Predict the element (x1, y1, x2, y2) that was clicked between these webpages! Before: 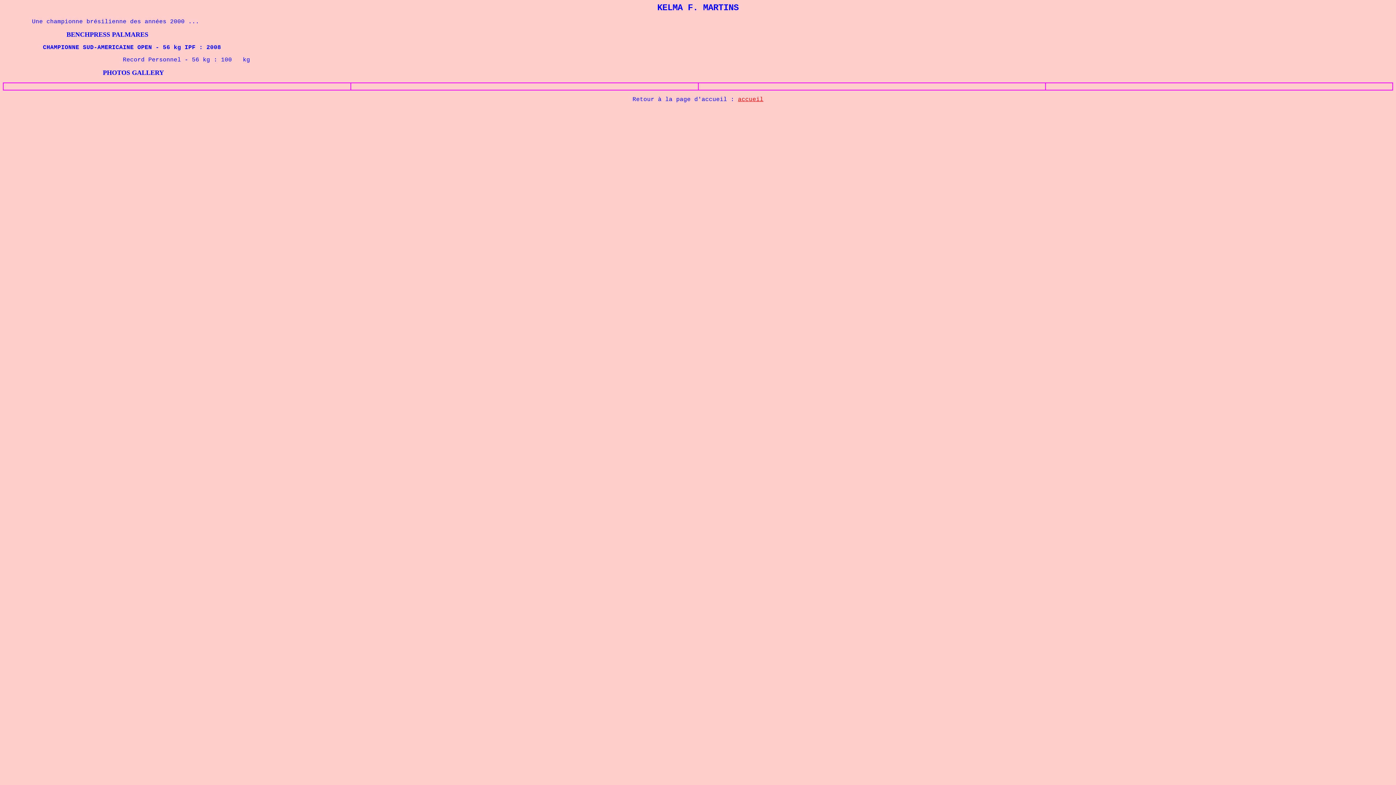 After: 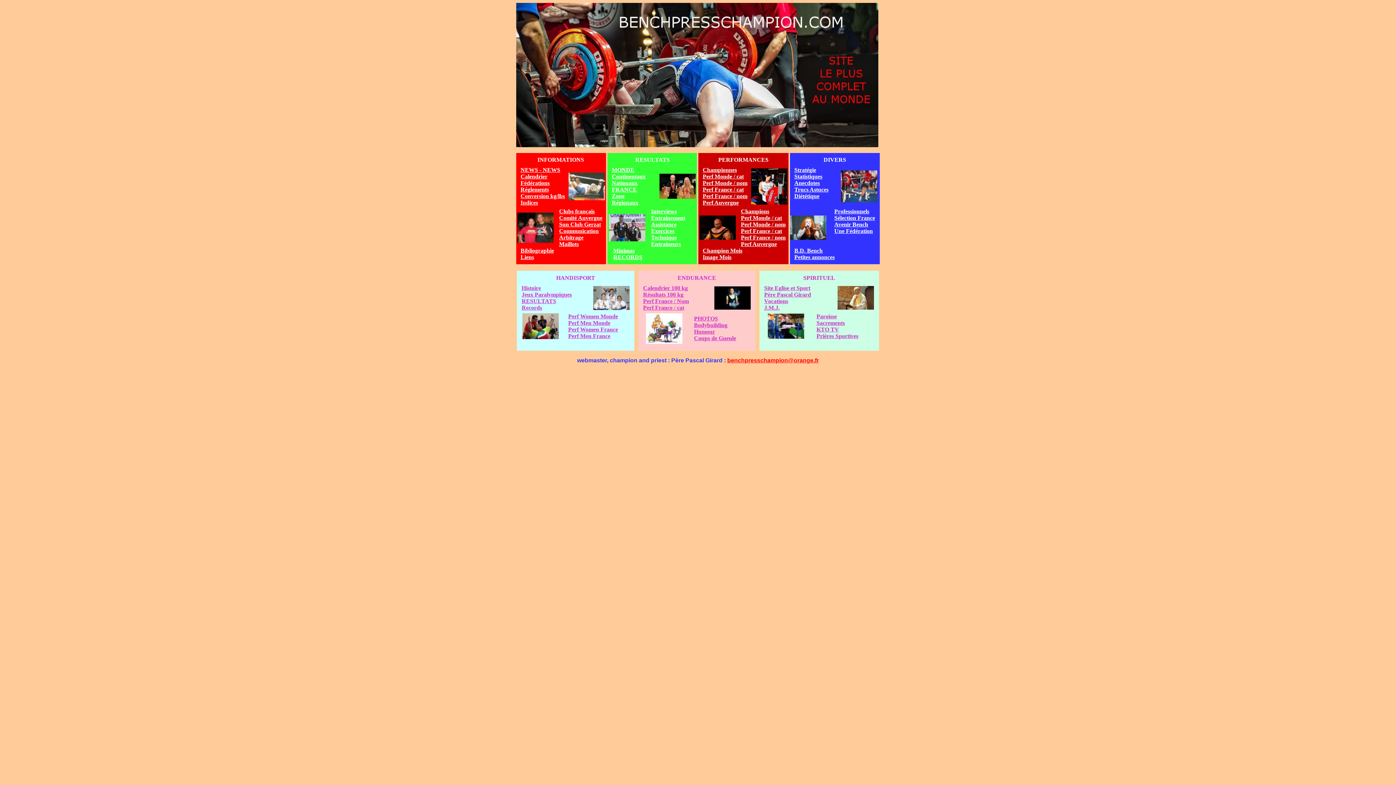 Action: label: accueil bbox: (738, 96, 763, 102)